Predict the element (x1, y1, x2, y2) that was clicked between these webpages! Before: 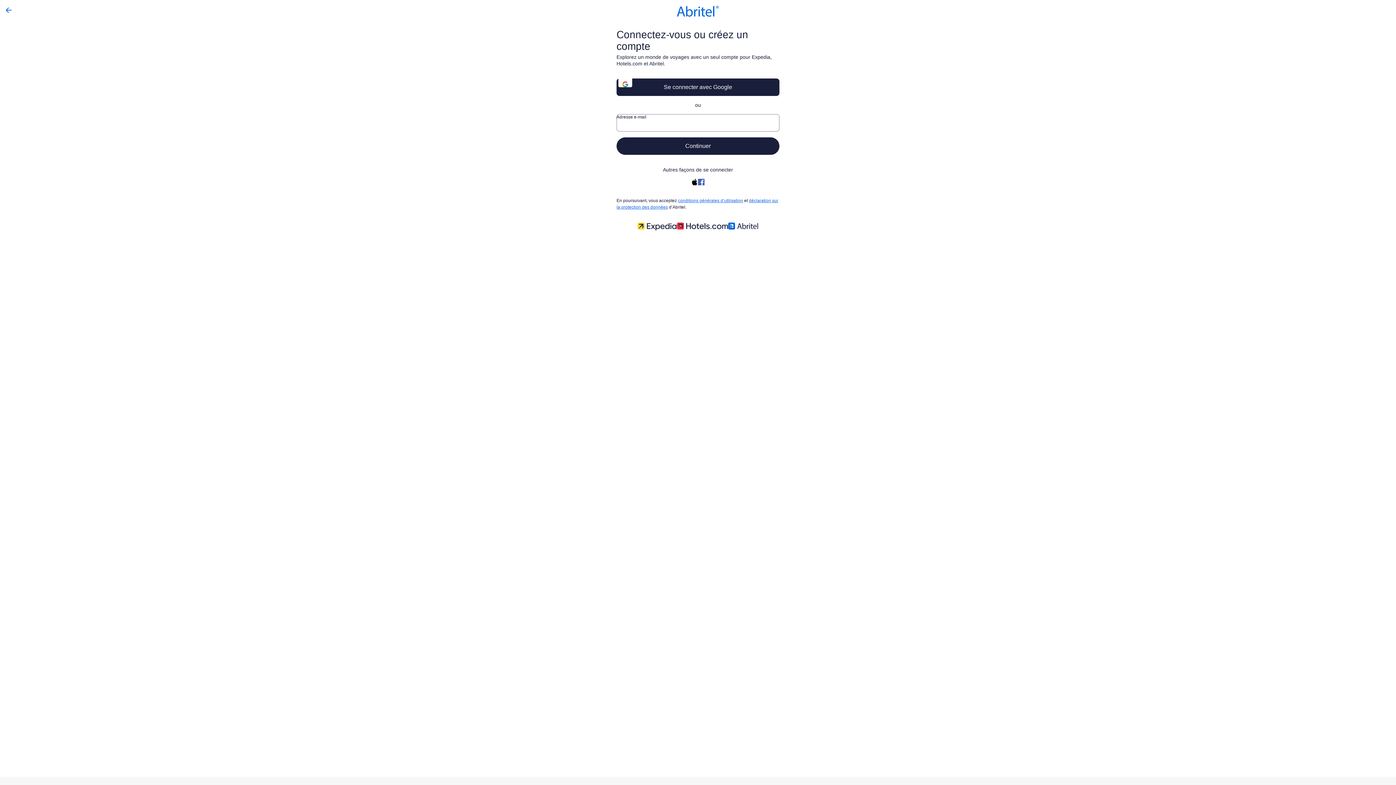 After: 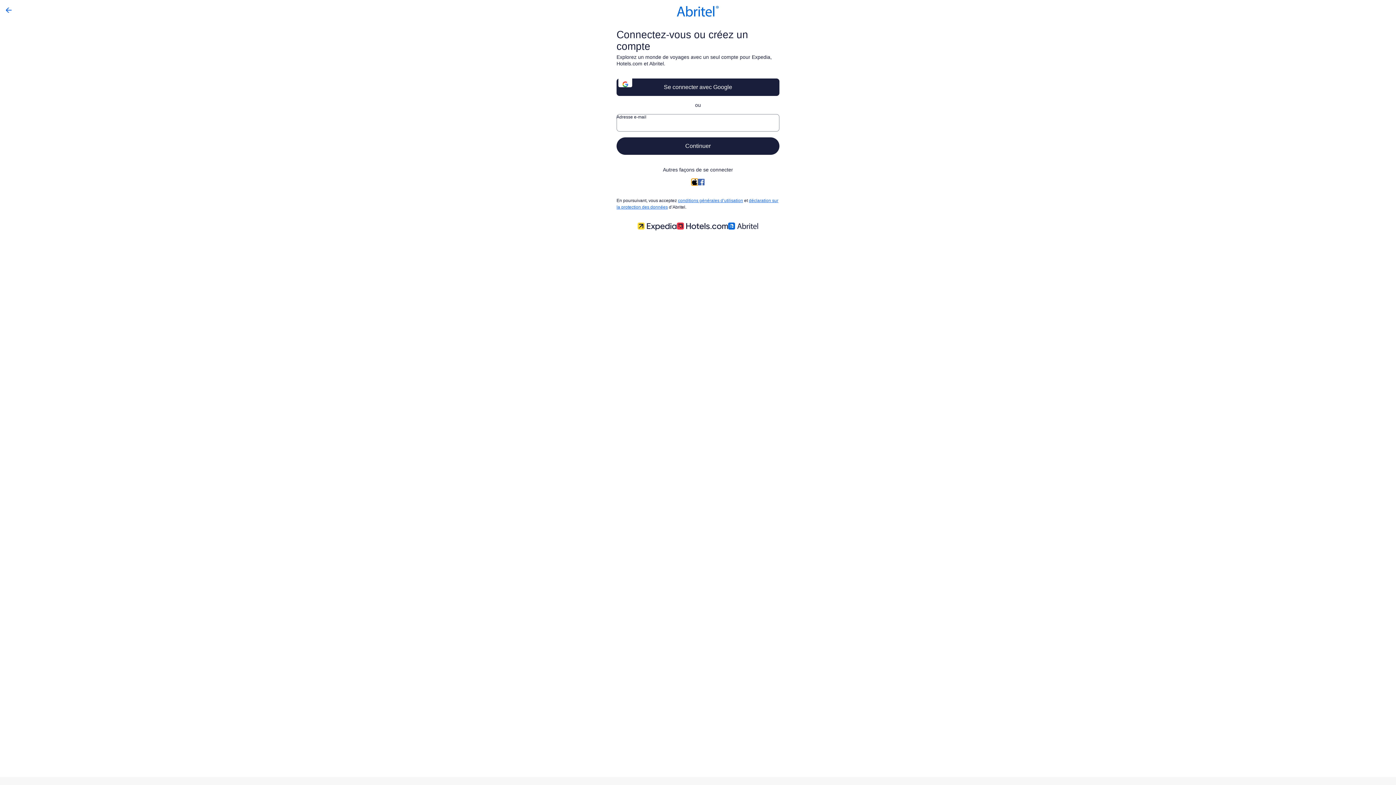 Action: bbox: (691, 178, 698, 185)